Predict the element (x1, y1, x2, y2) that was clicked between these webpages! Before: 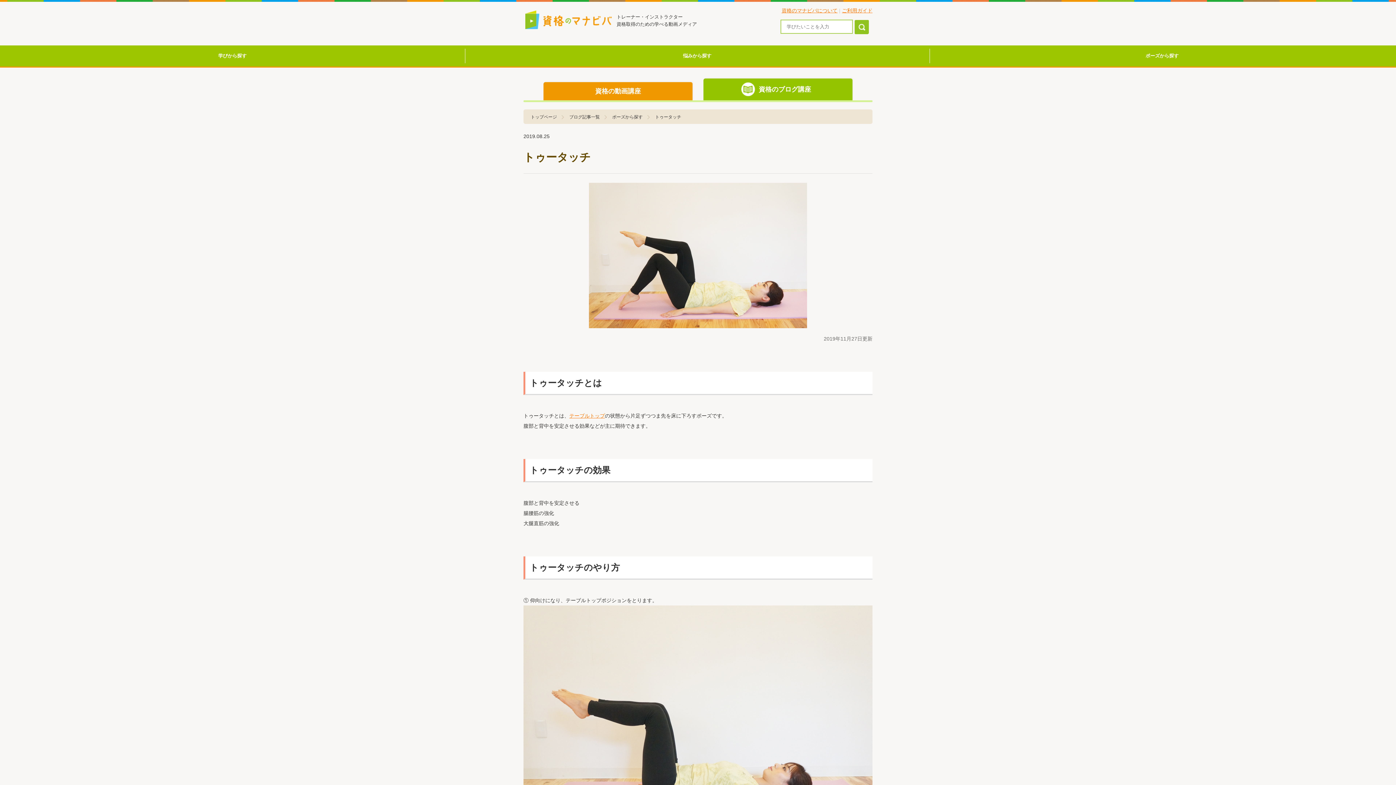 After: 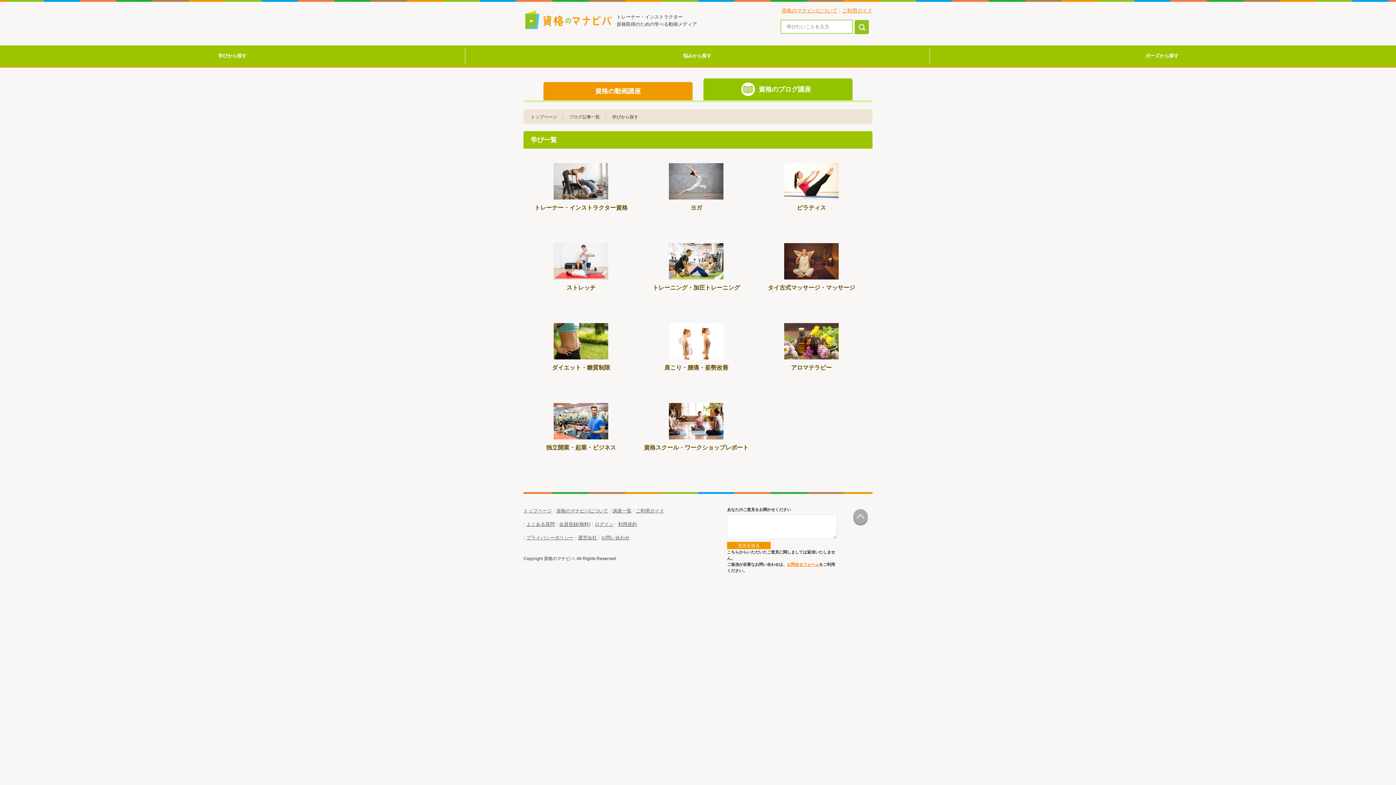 Action: label: 学びから探す bbox: (0, 45, 464, 66)